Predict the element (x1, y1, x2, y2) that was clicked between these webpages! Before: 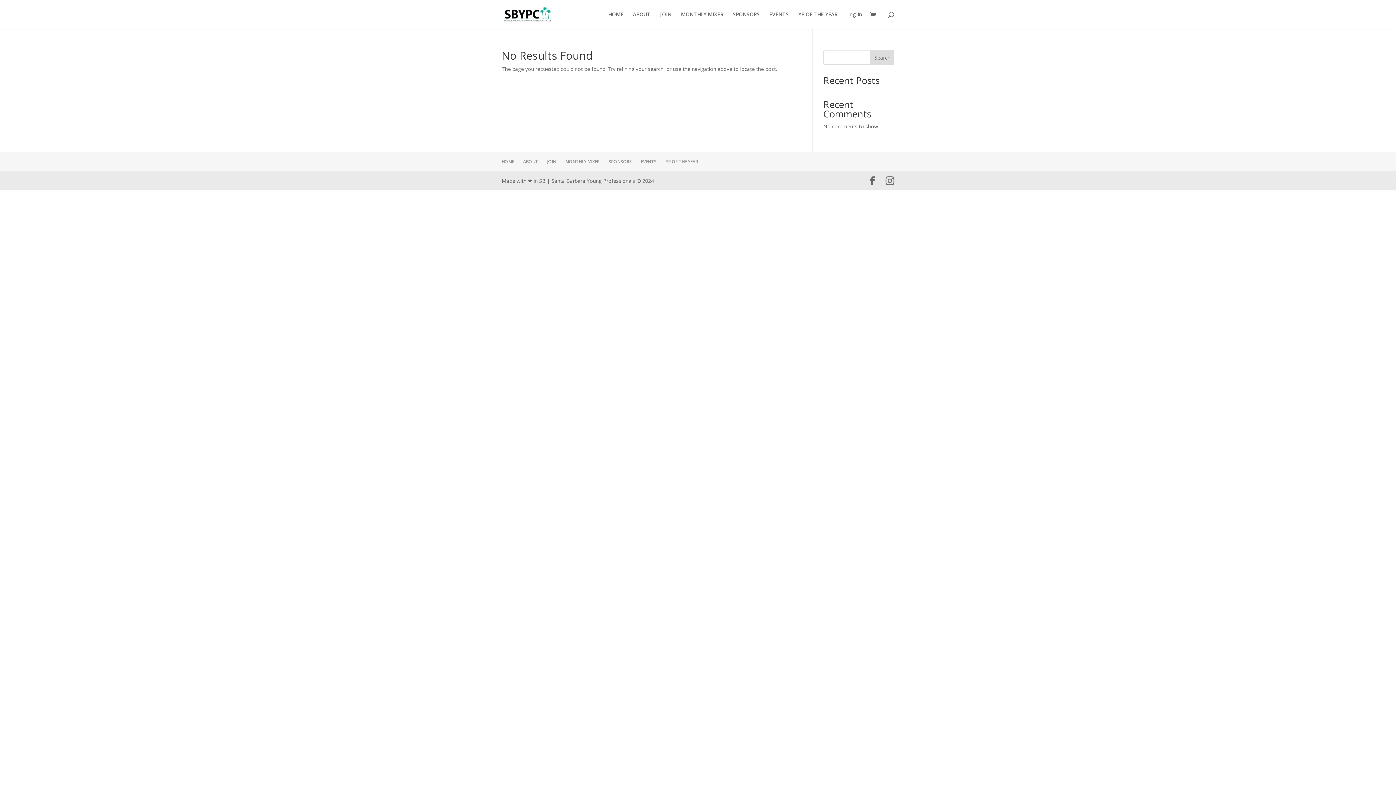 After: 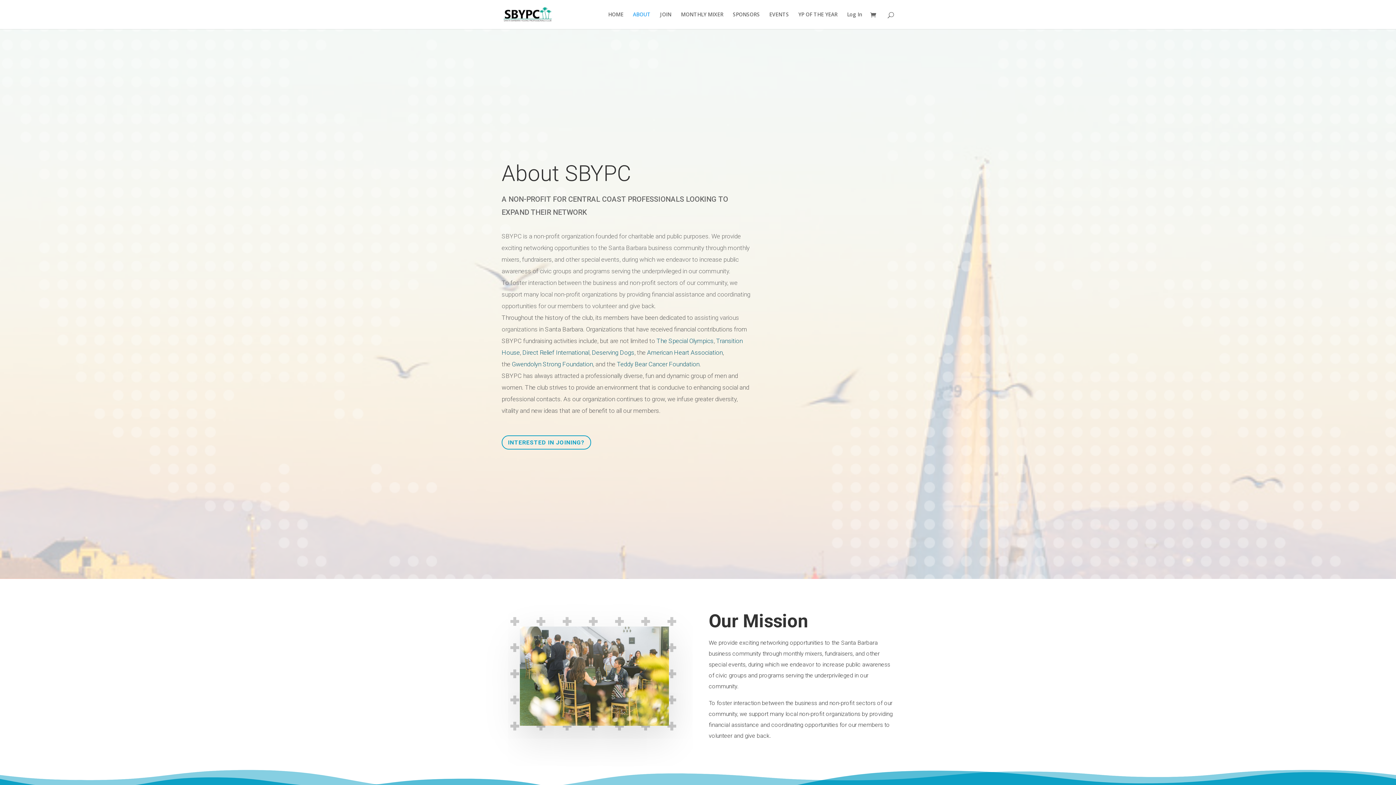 Action: bbox: (633, 12, 650, 29) label: ABOUT